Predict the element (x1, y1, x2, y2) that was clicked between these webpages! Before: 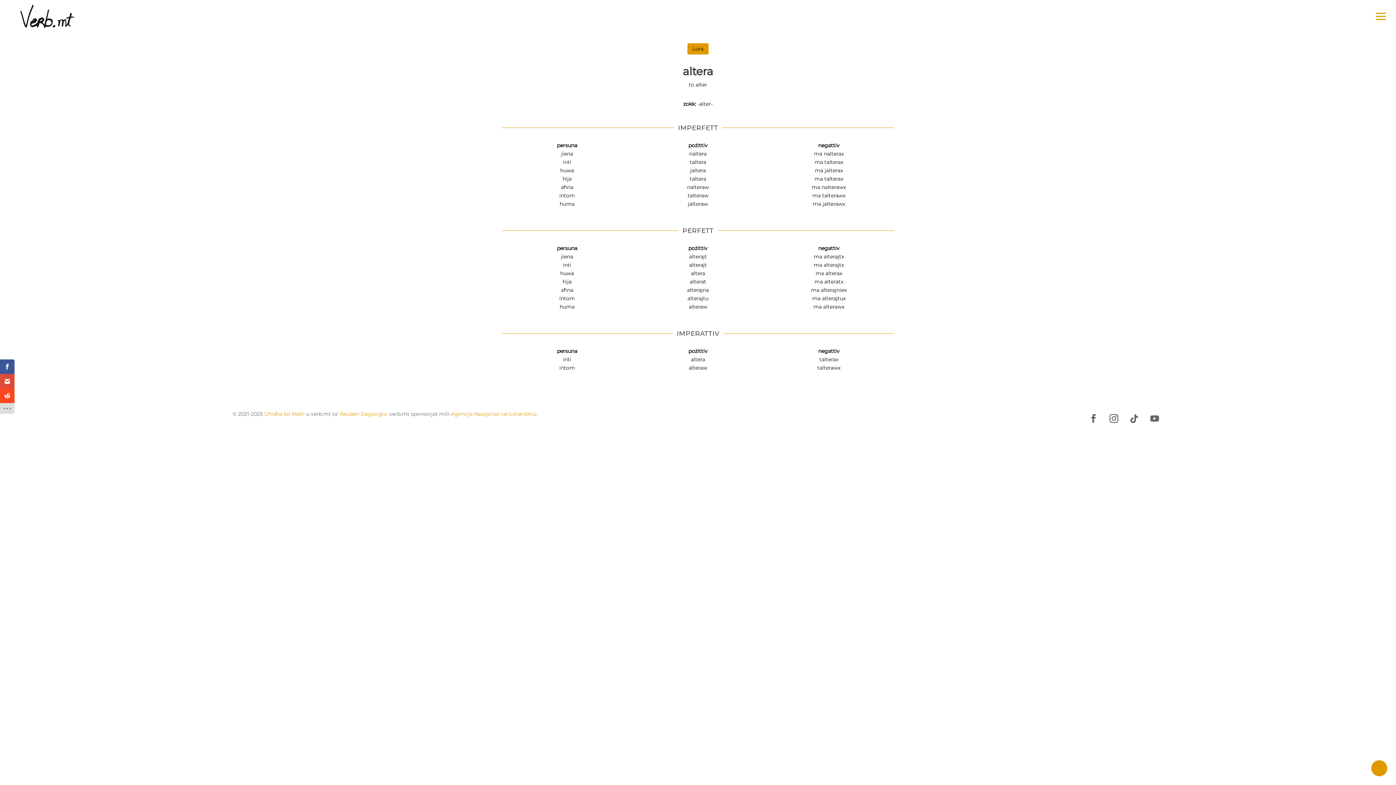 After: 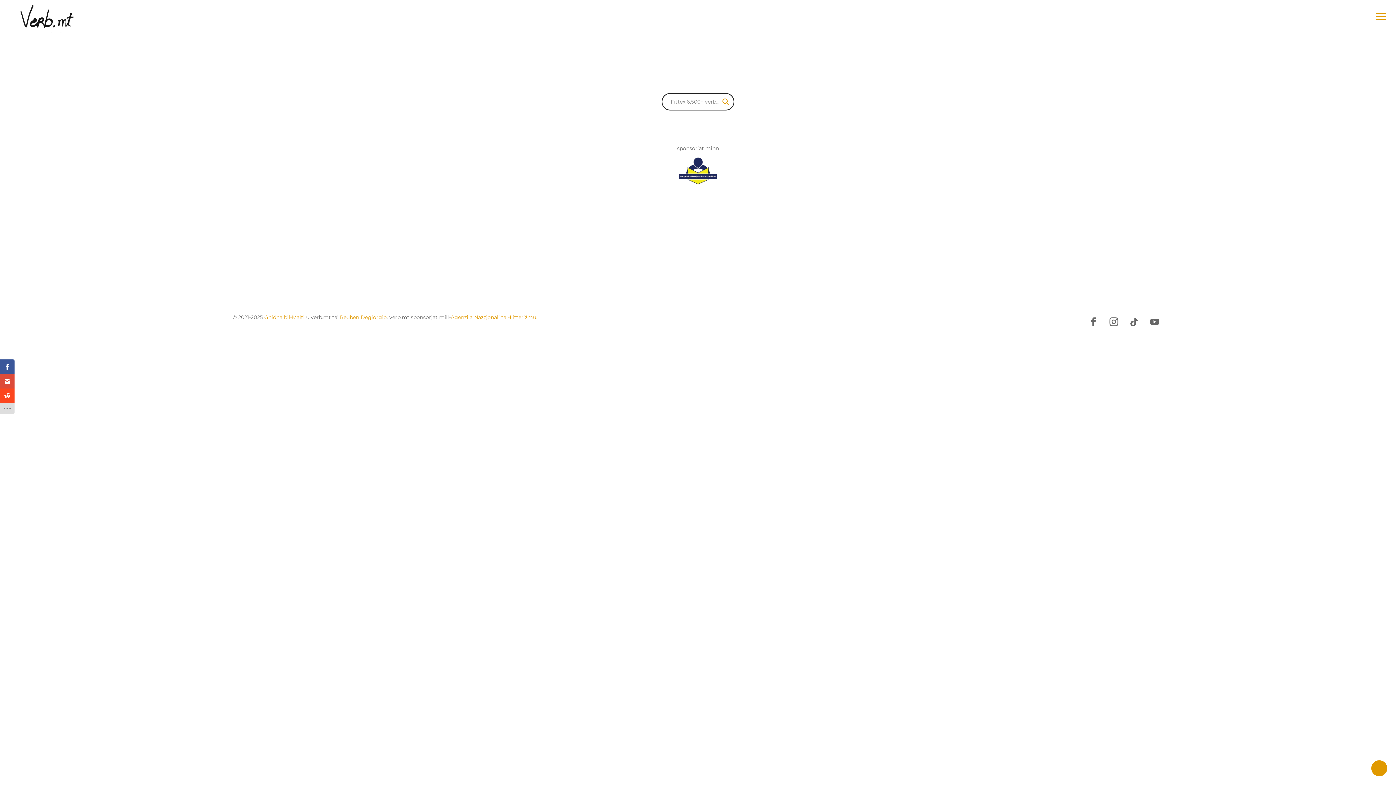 Action: bbox: (12, 13, 82, 19)